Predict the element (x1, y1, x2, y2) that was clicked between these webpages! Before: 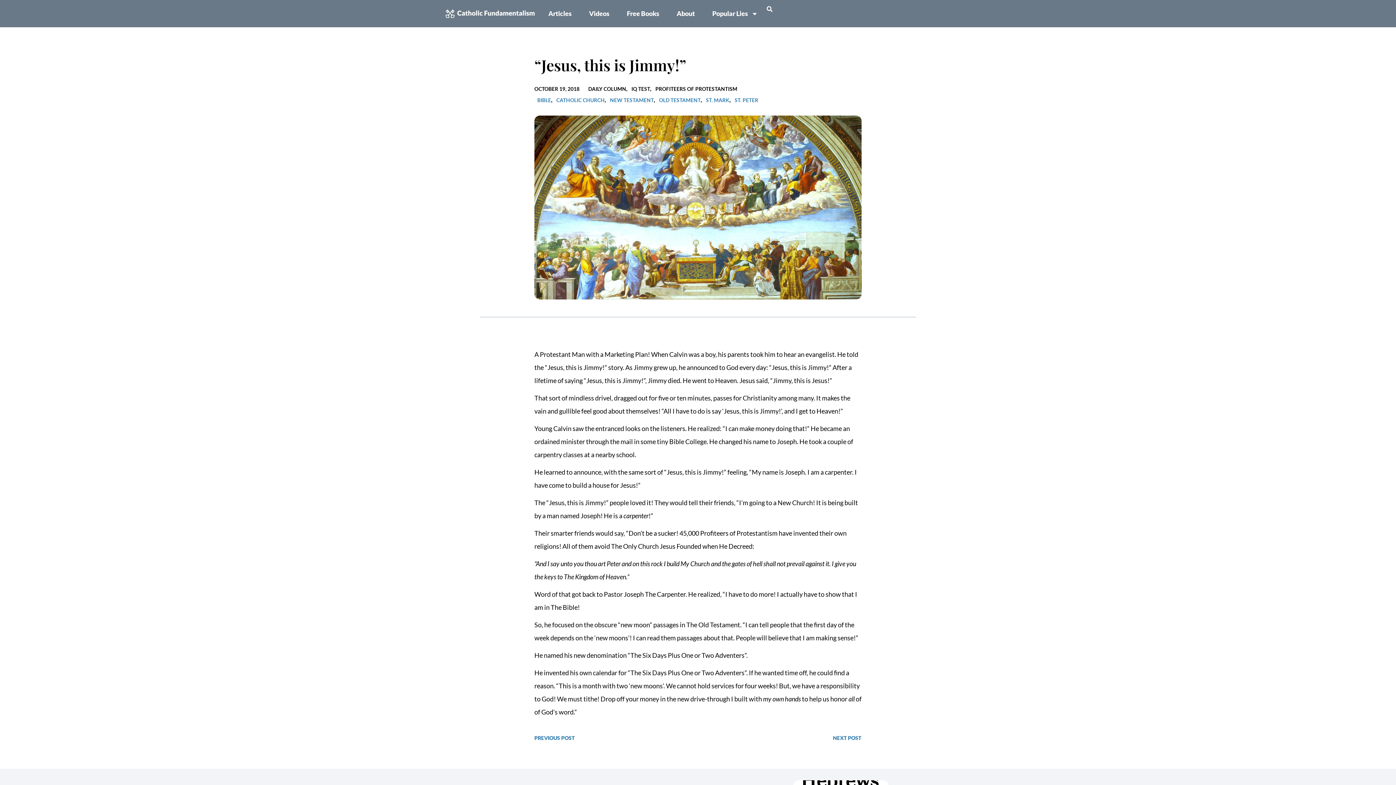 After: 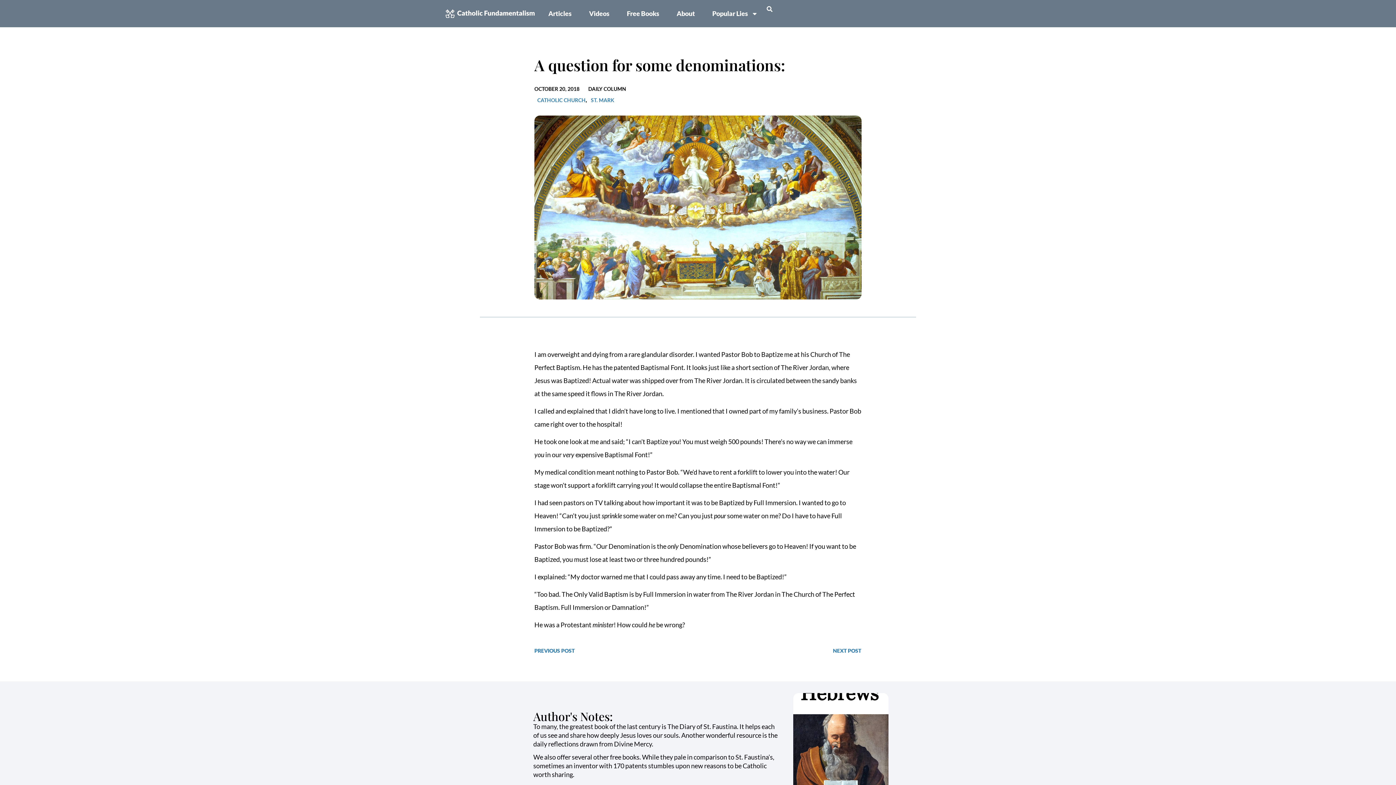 Action: label: NEXT POST bbox: (698, 734, 861, 743)